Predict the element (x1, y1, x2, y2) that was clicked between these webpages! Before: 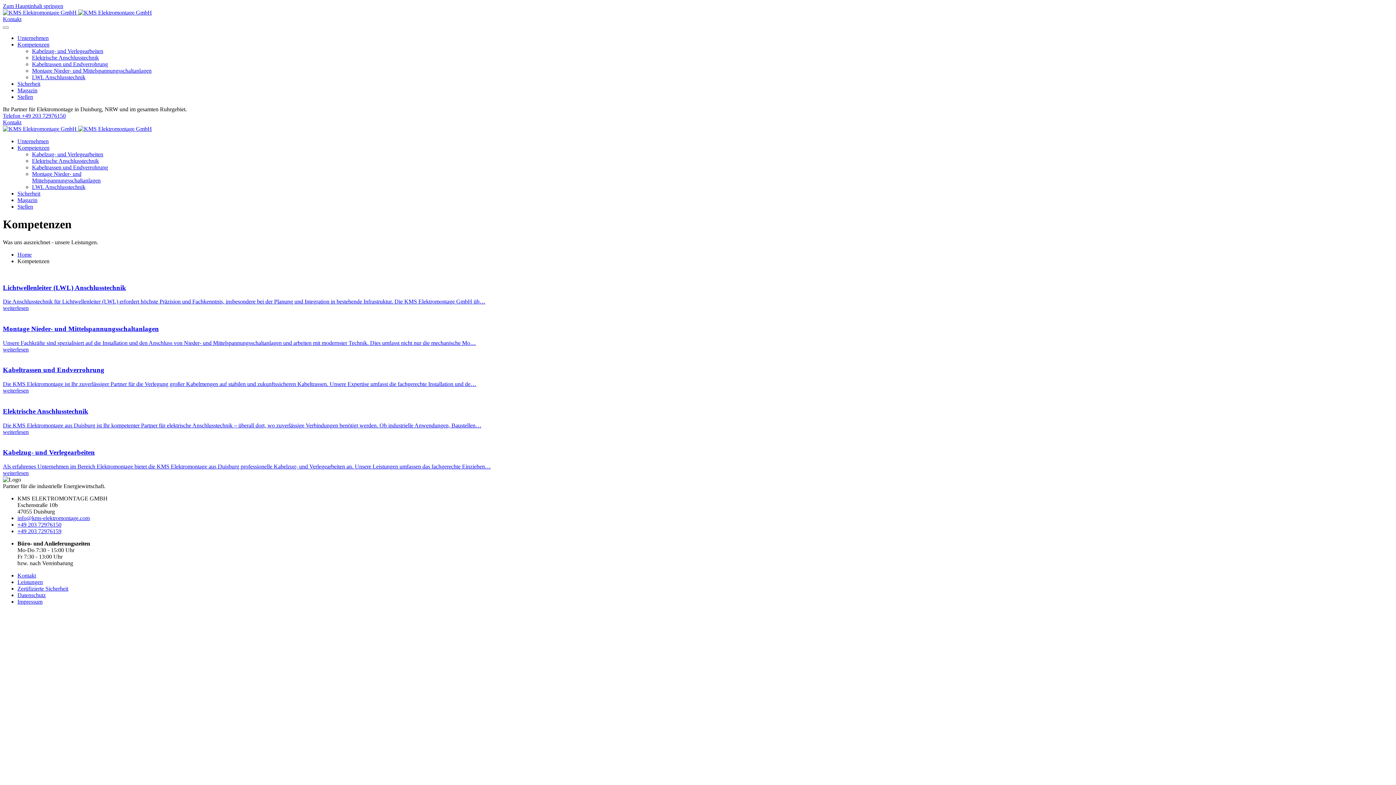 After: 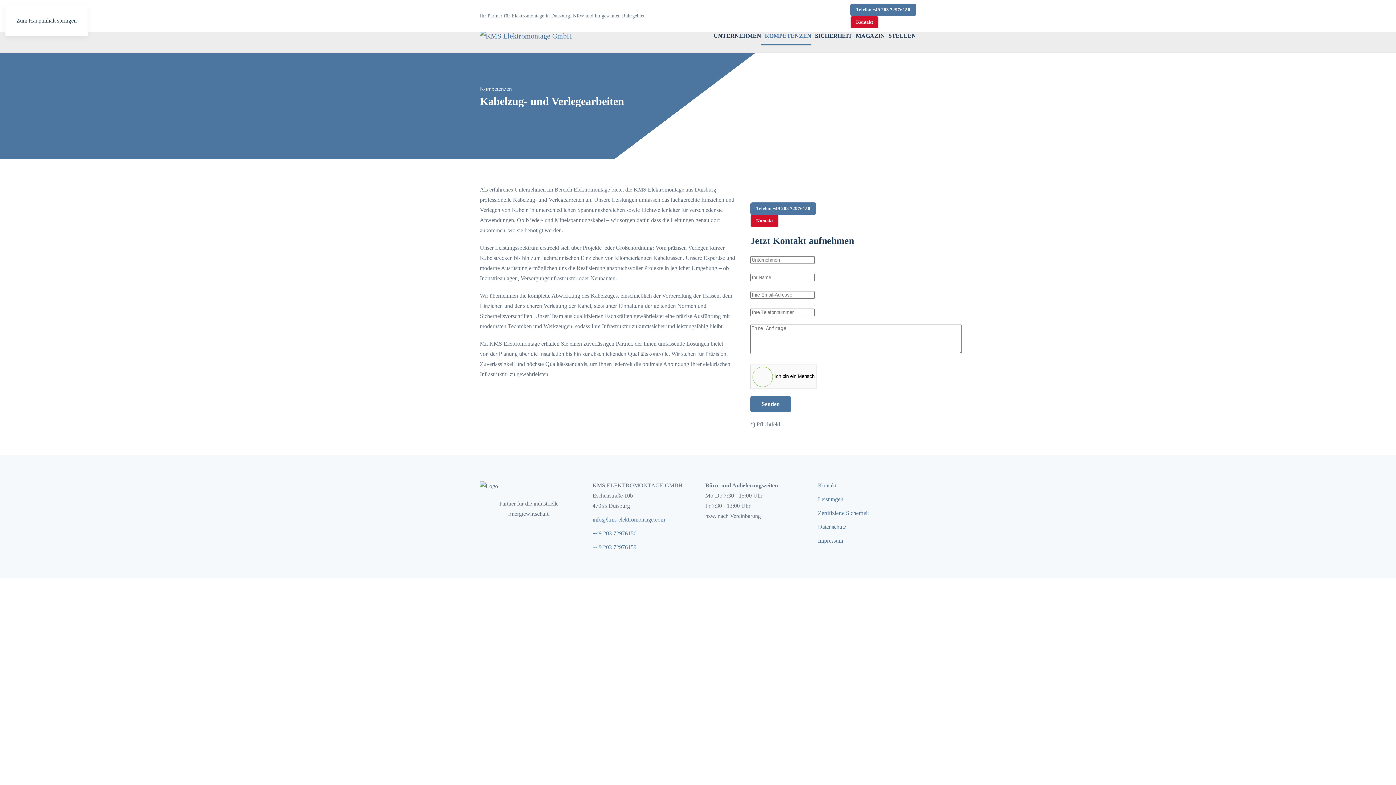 Action: bbox: (32, 151, 137, 157) label: Kabelzug- und Verlegearbeiten